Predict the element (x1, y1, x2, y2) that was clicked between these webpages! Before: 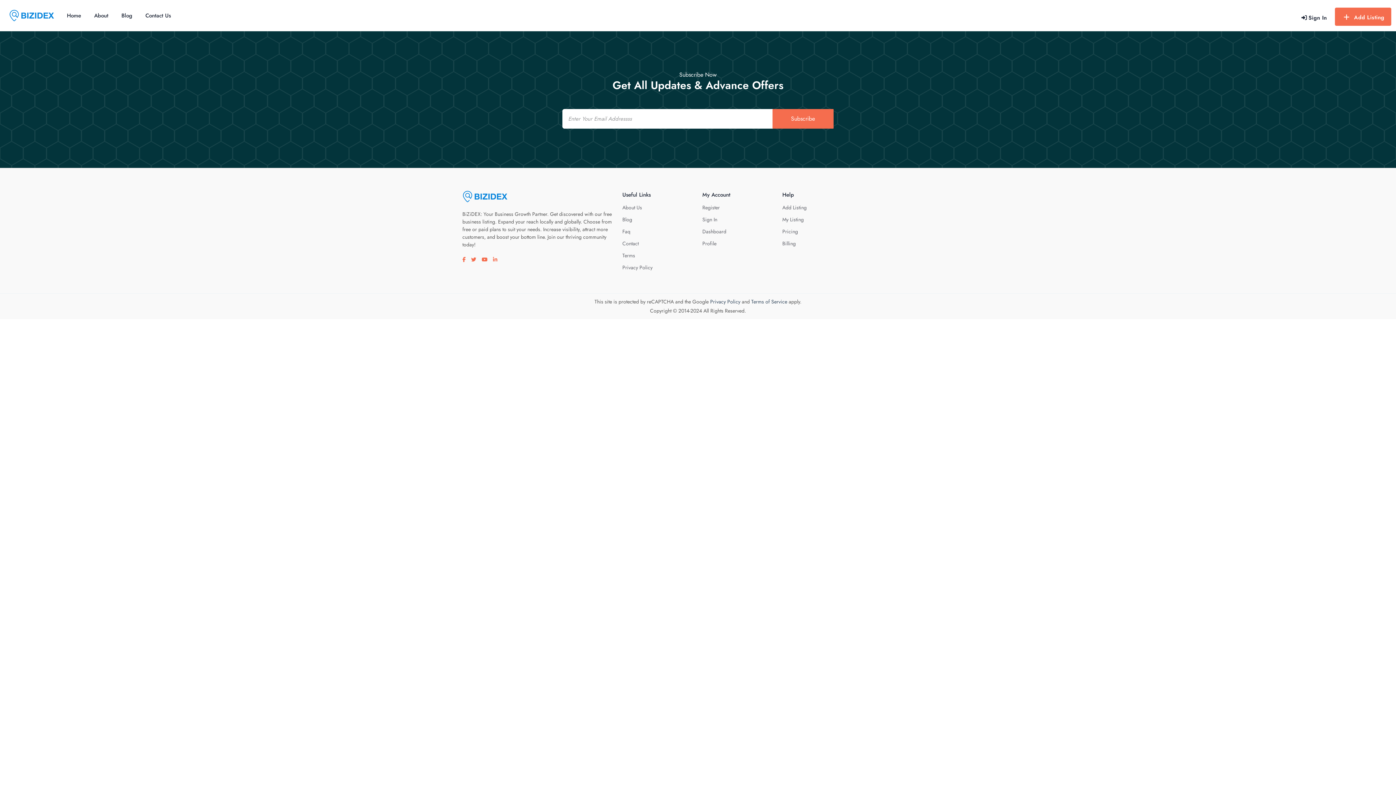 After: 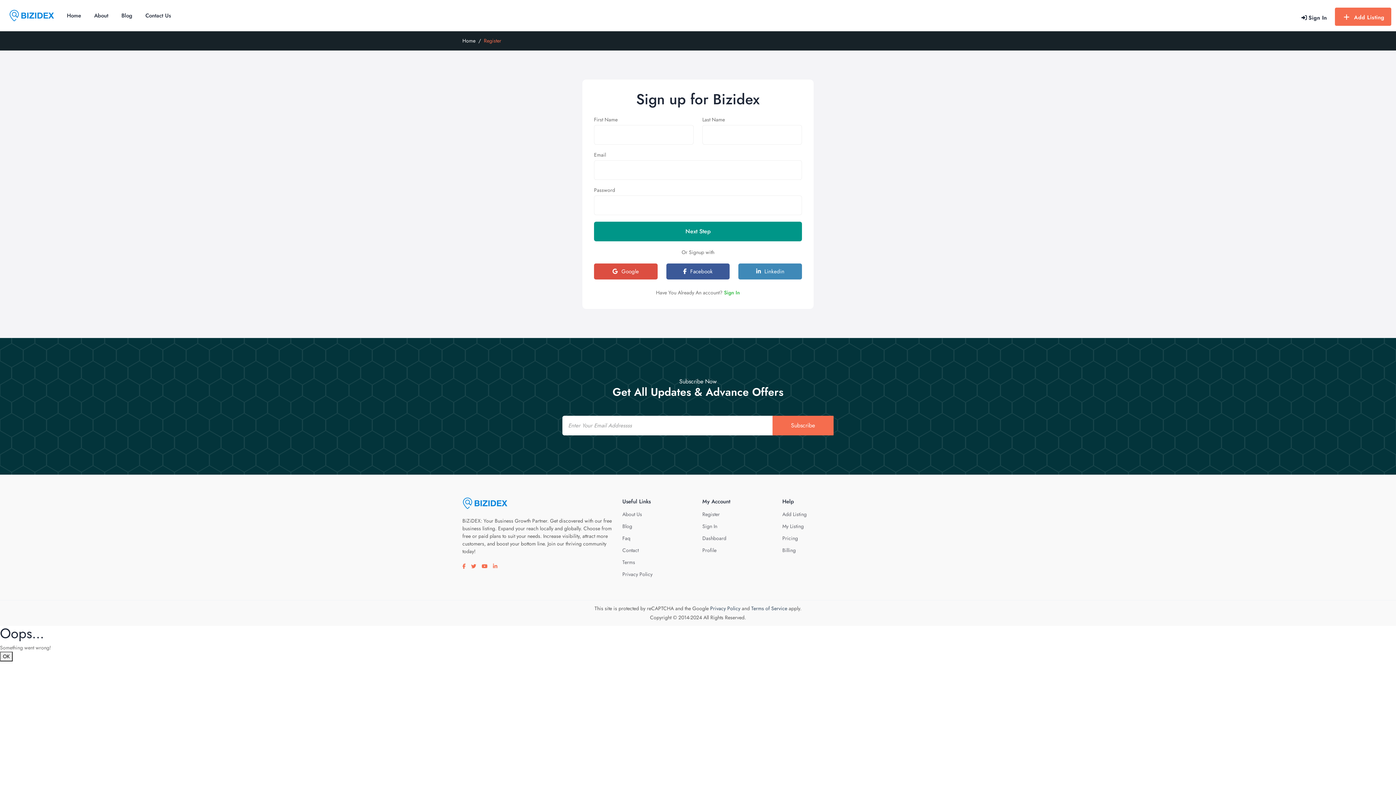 Action: bbox: (702, 204, 720, 211) label: Register